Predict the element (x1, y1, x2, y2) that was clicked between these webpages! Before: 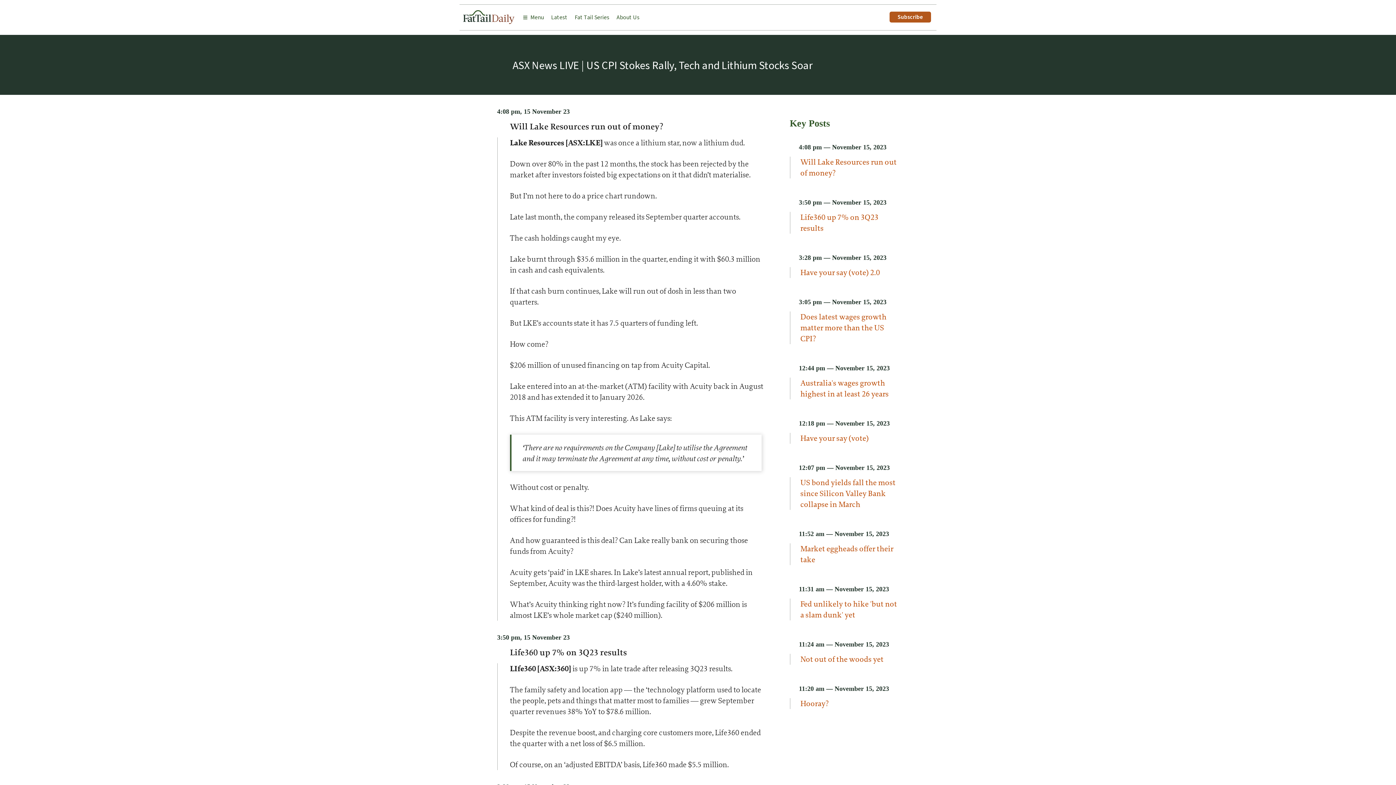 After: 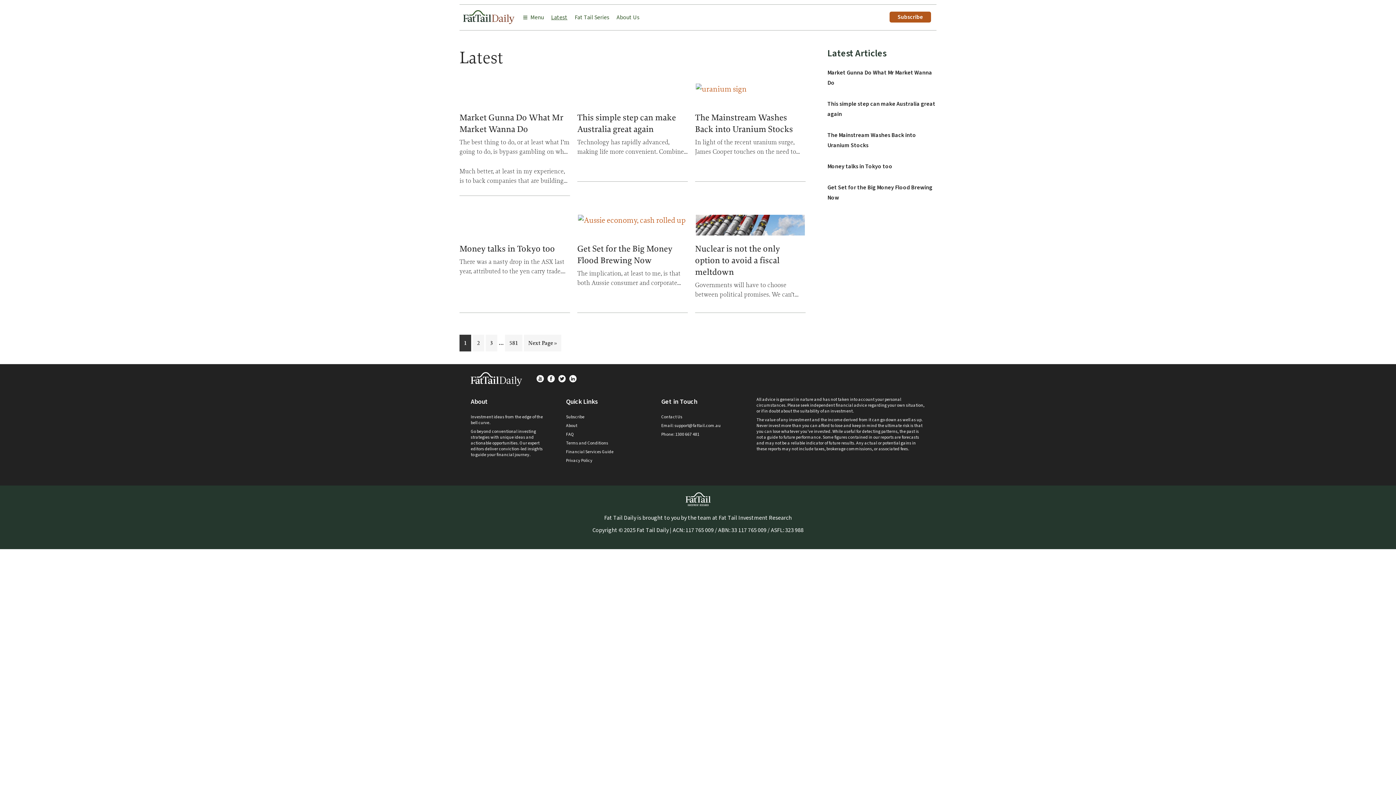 Action: label: Latest bbox: (547, 10, 571, 24)